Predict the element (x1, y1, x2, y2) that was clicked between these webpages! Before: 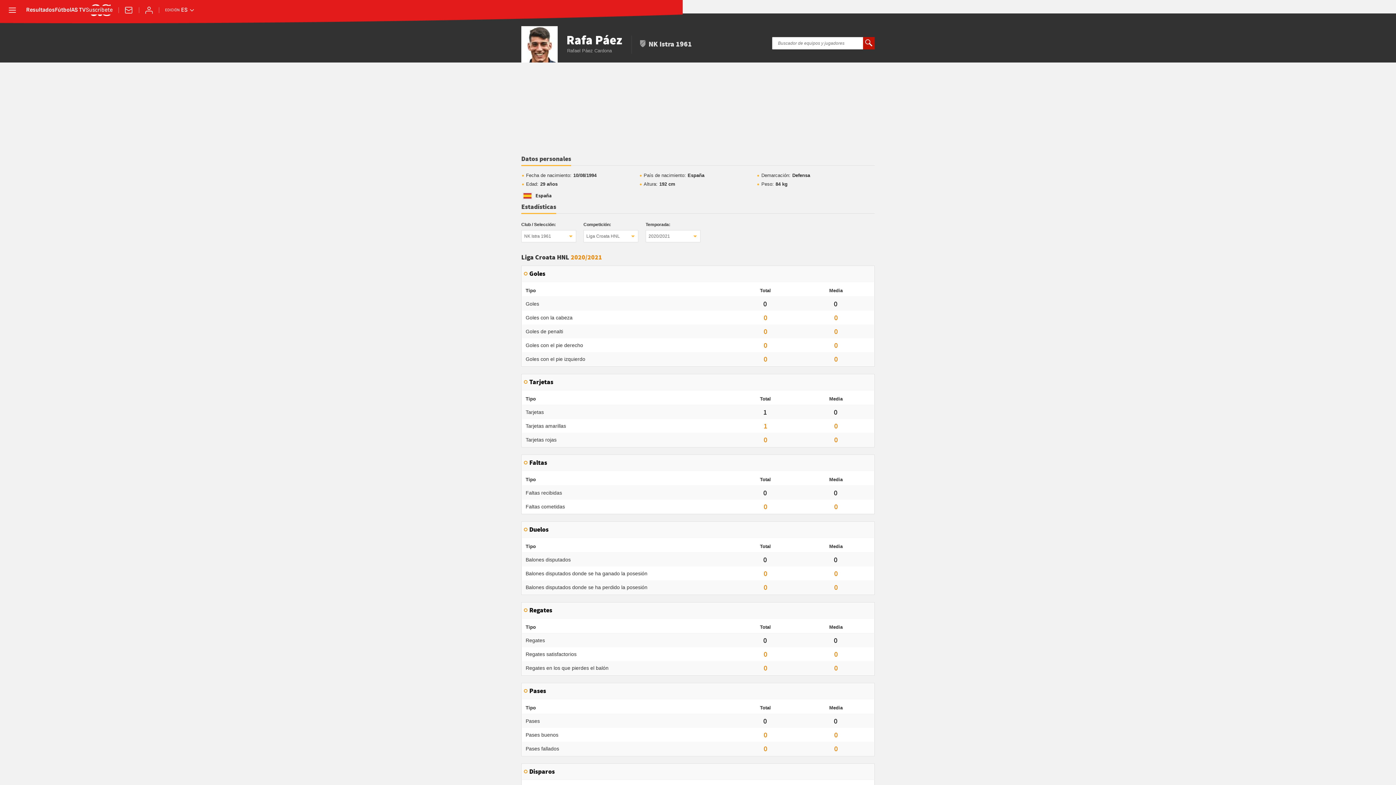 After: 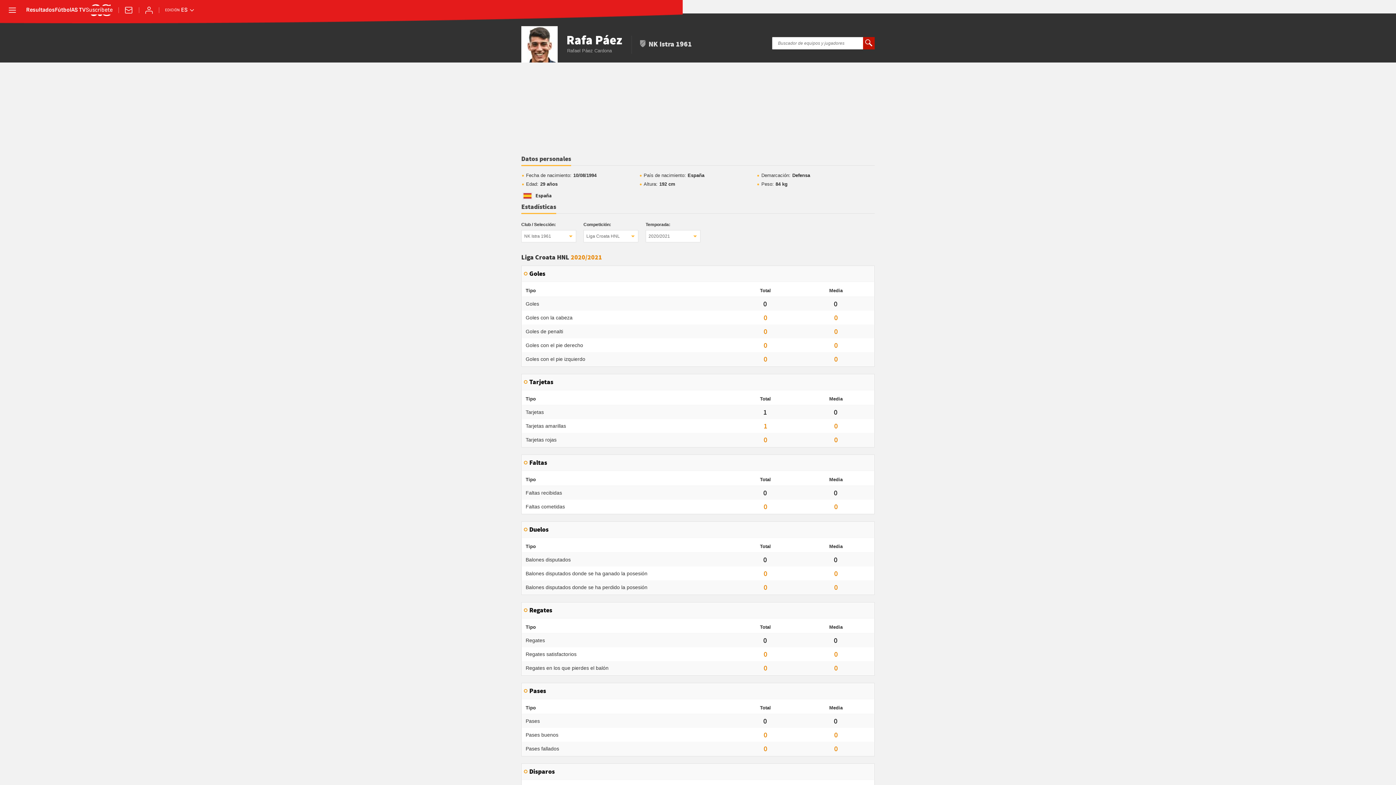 Action: bbox: (865, 39, 872, 47)